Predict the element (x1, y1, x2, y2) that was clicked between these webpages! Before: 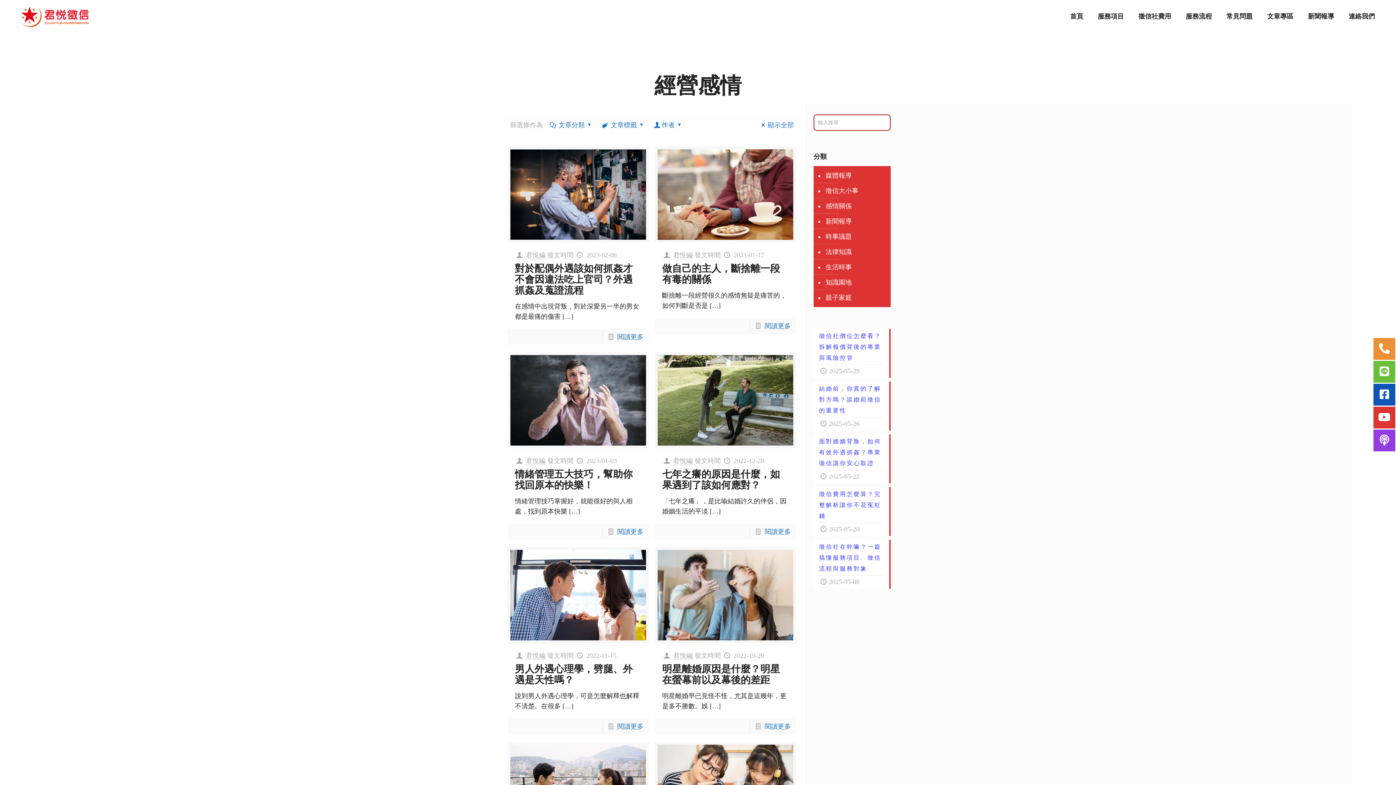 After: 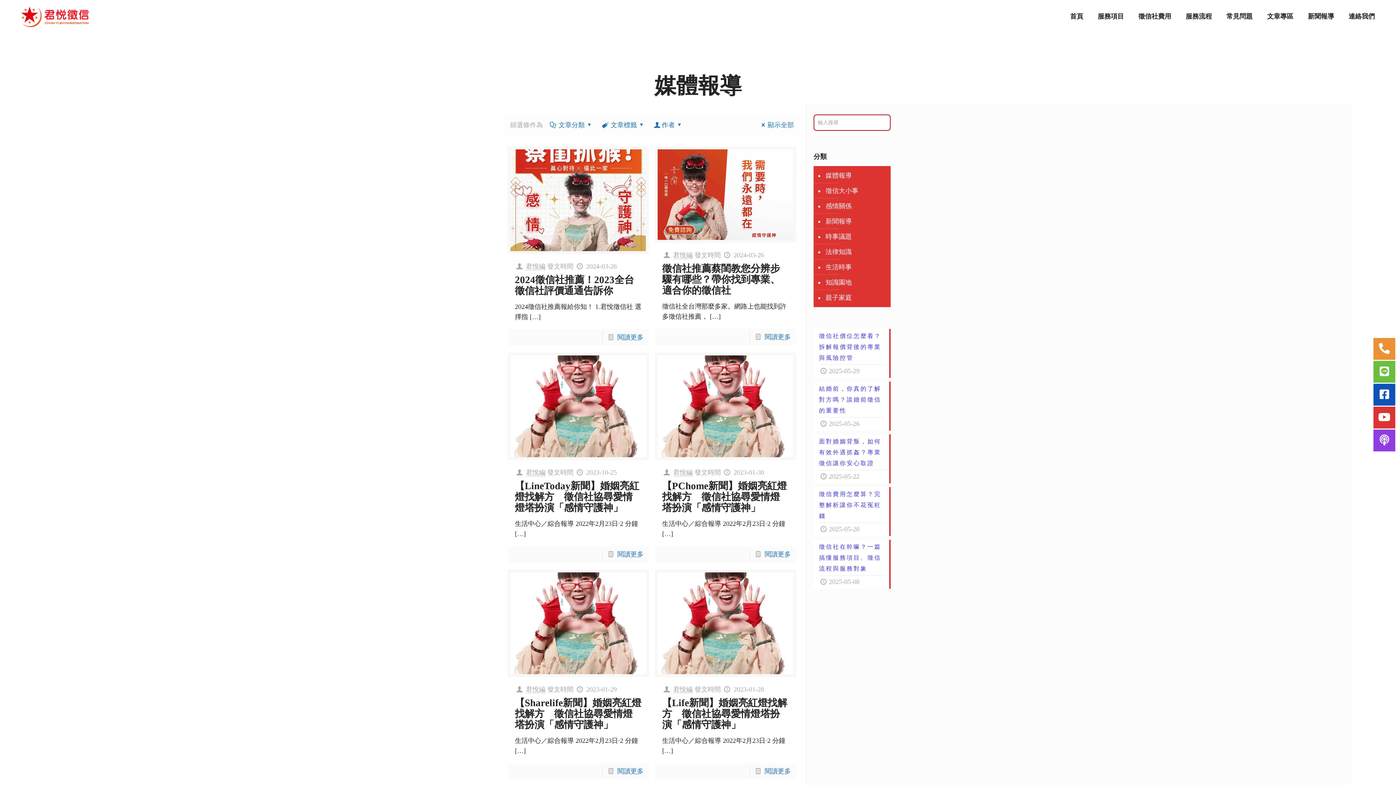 Action: label: 媒體報導 bbox: (824, 168, 852, 183)